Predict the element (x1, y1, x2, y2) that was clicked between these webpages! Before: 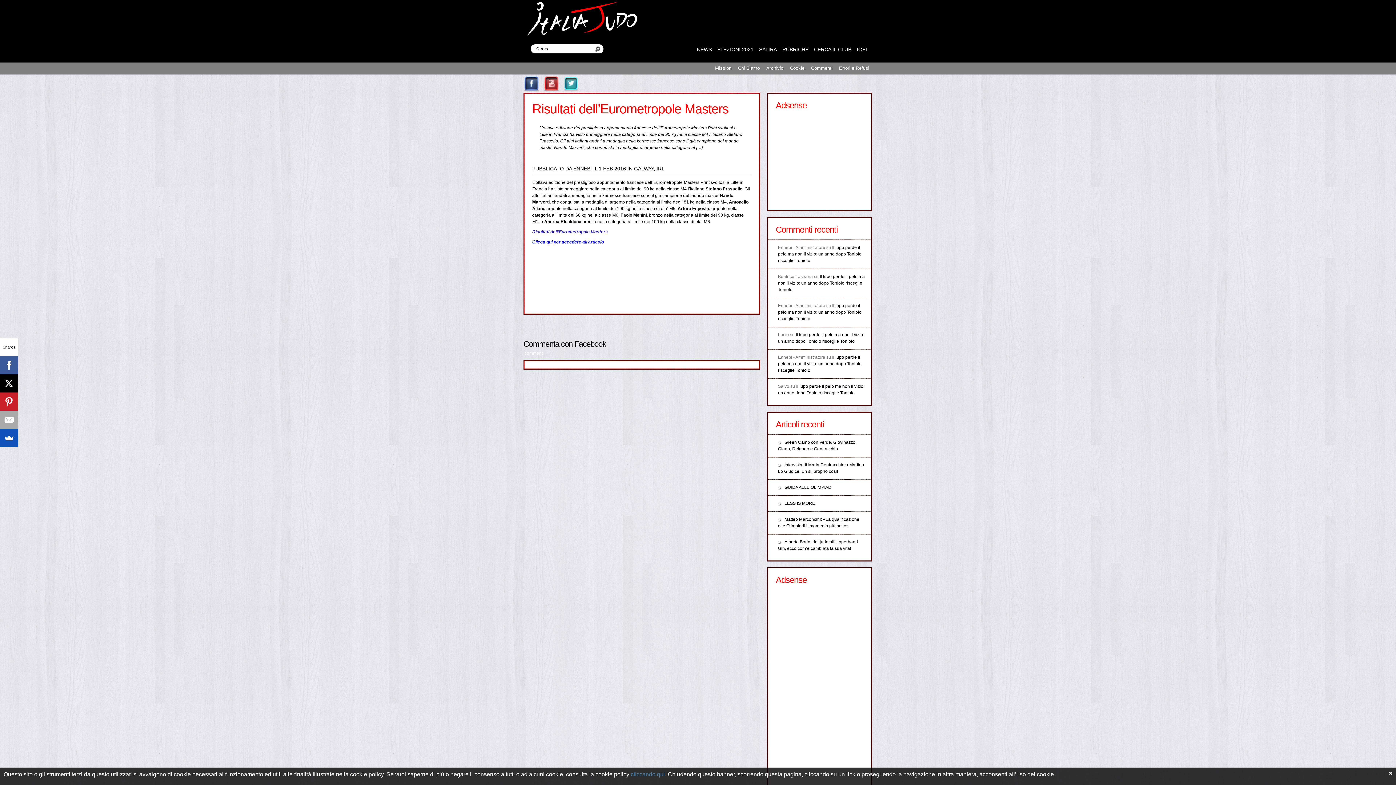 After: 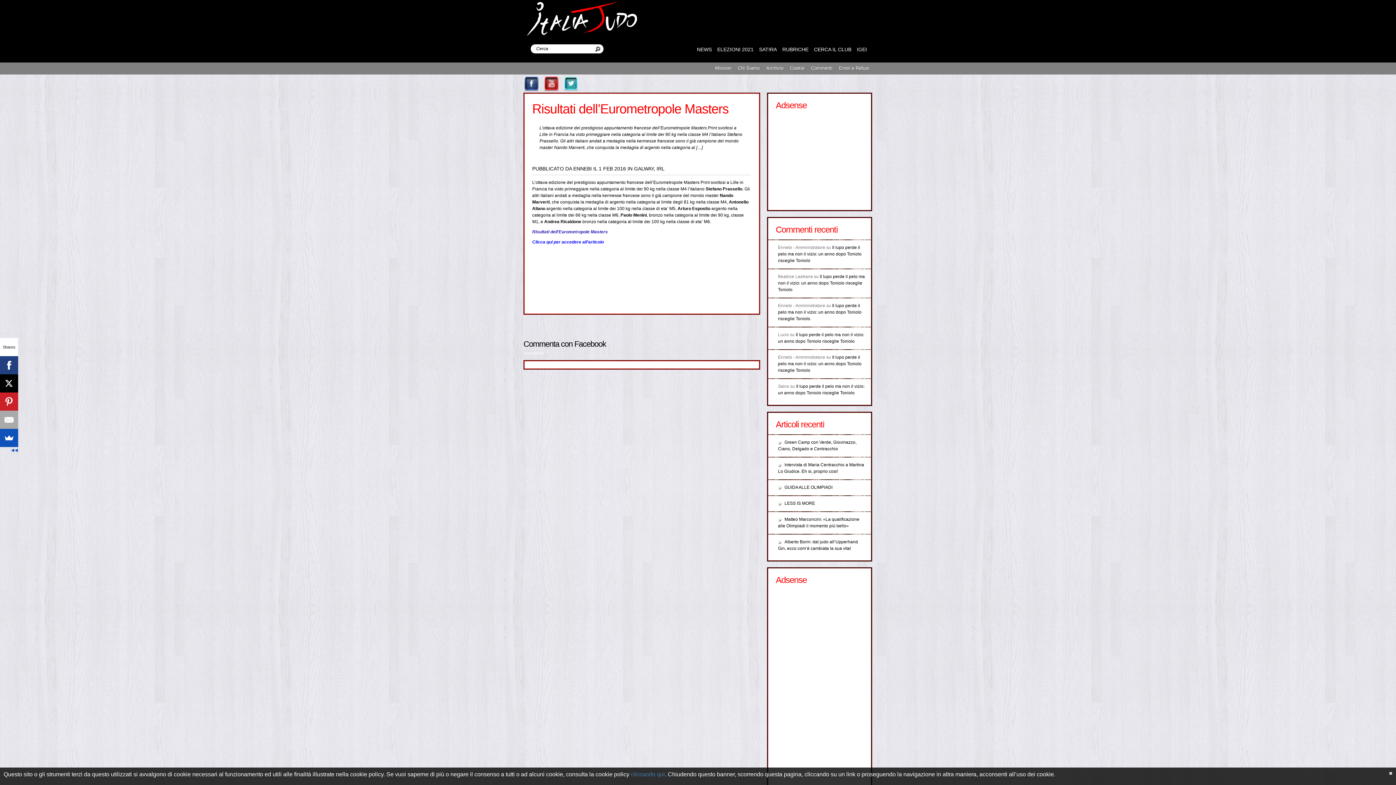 Action: bbox: (0, 356, 18, 374)